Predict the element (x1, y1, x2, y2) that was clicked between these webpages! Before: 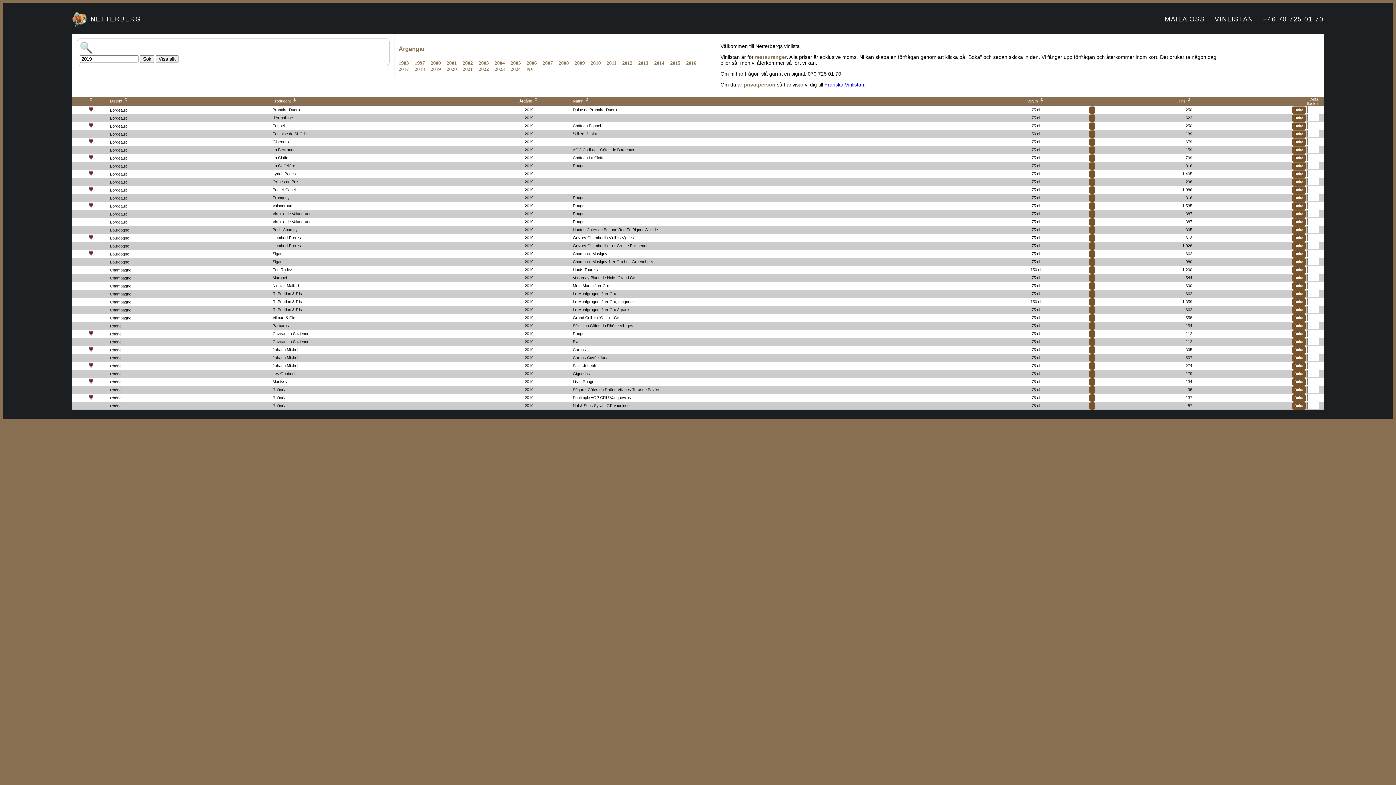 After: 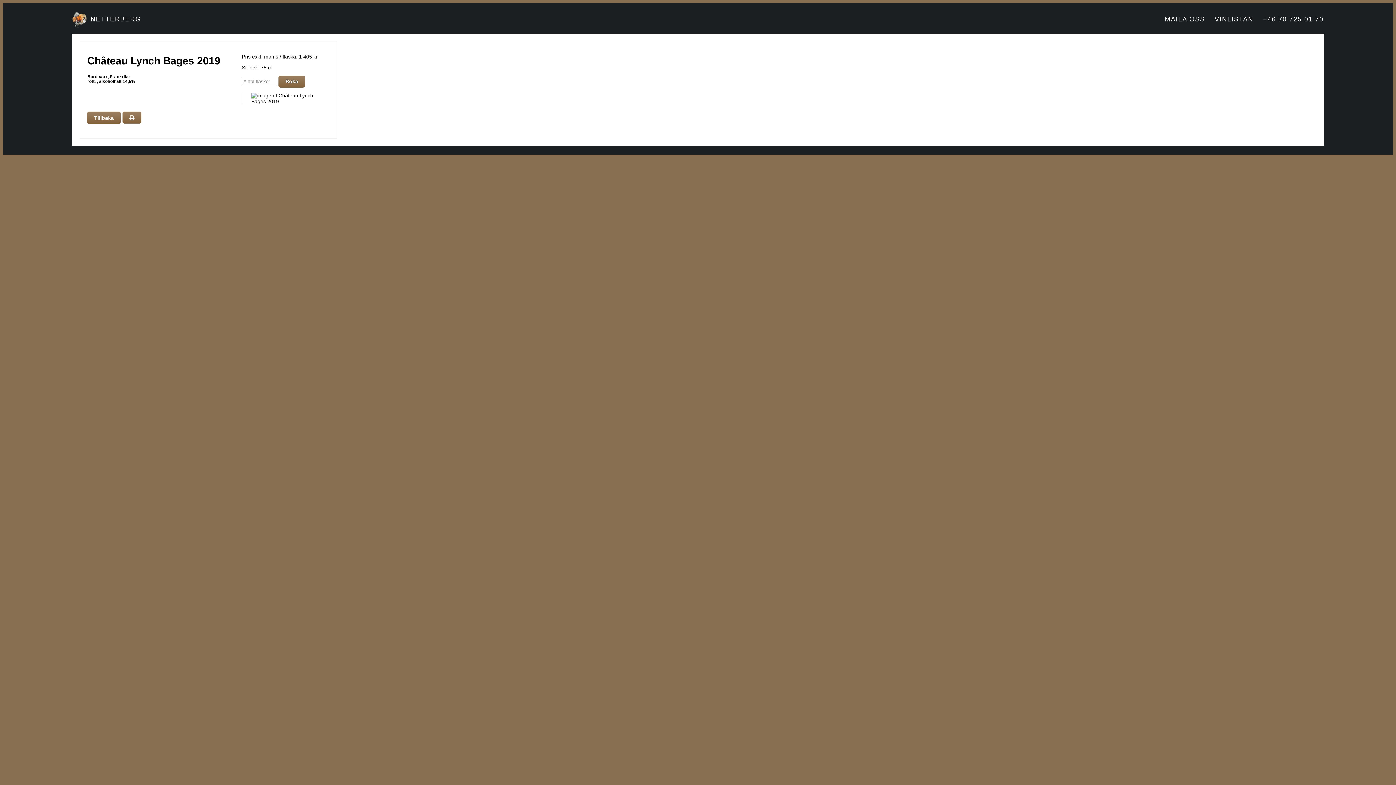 Action: label: i bbox: (1089, 170, 1095, 177)